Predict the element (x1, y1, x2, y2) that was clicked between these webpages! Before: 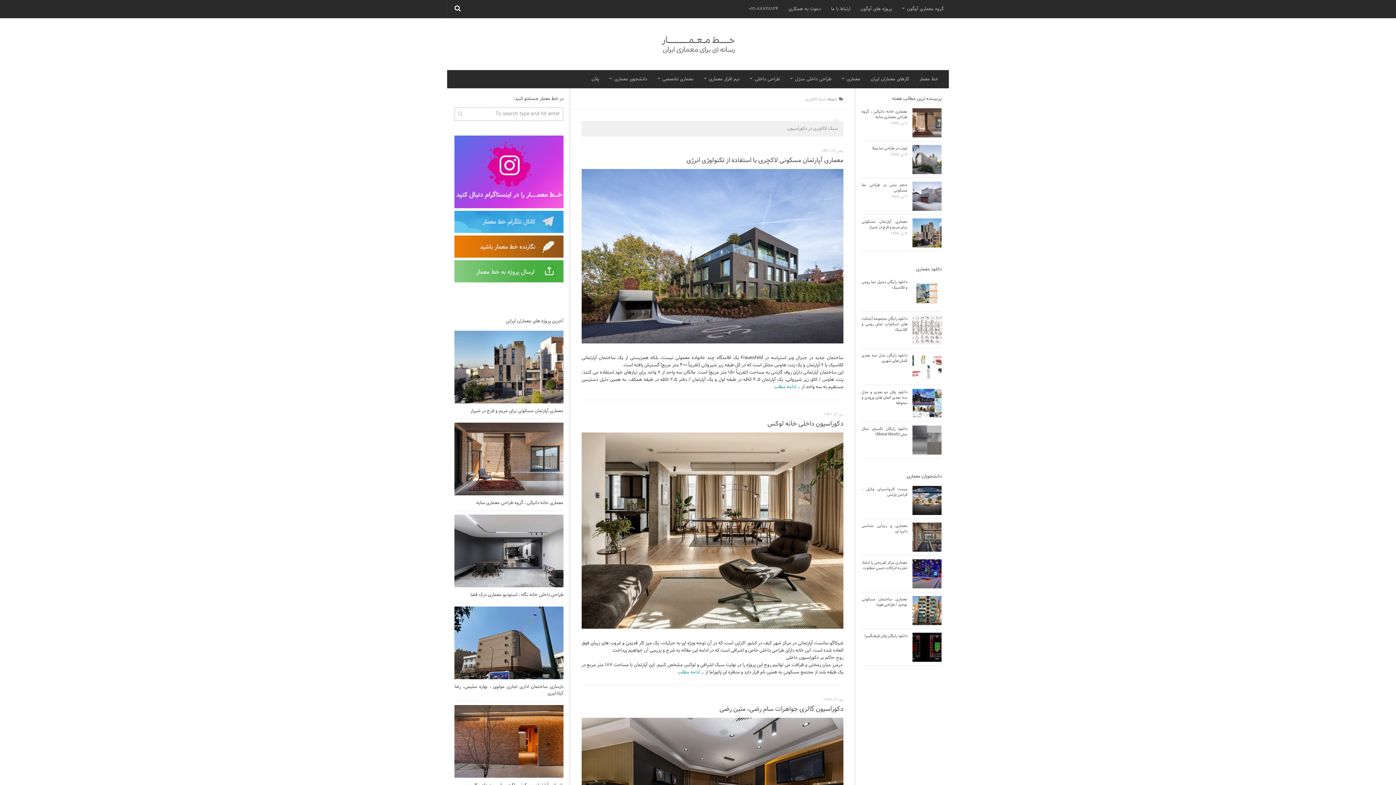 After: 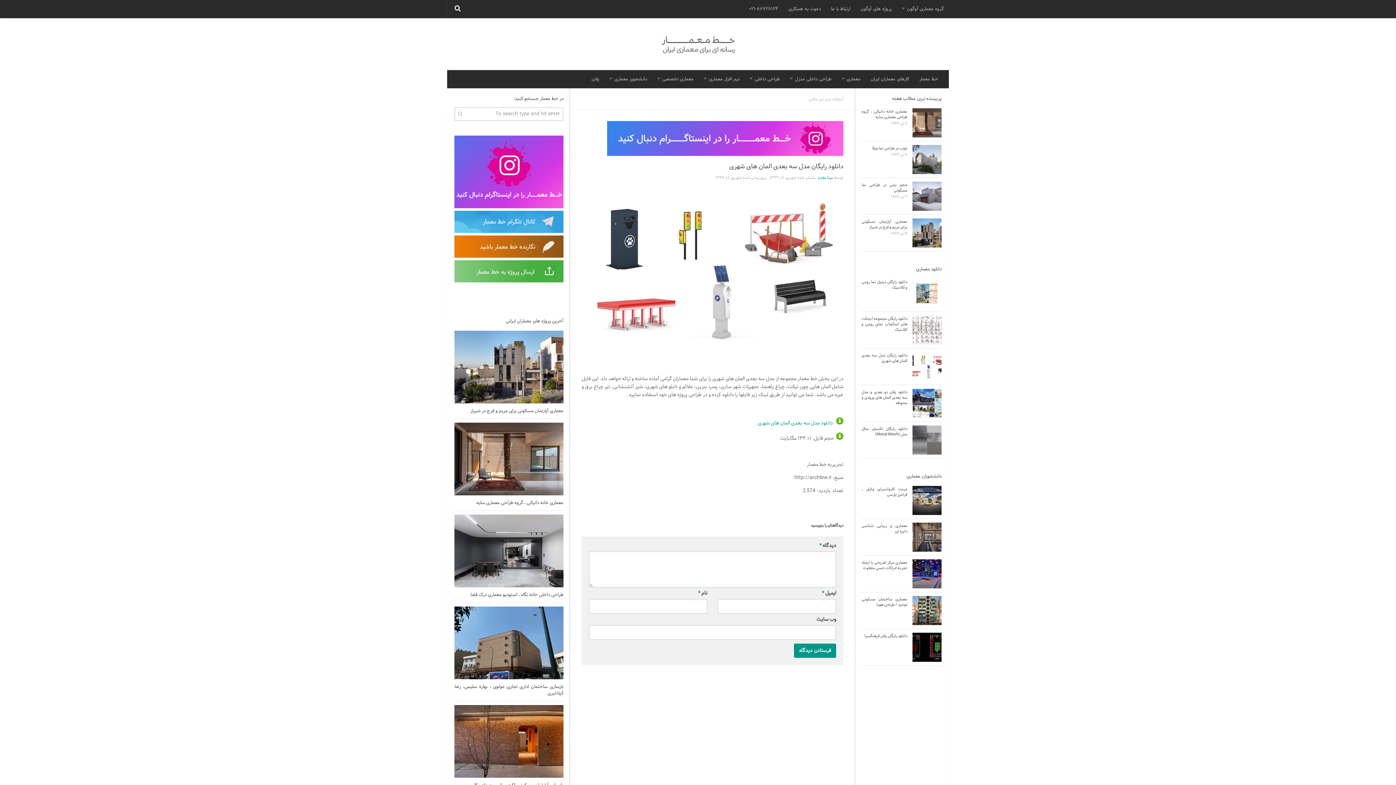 Action: bbox: (861, 352, 907, 364) label: دانلود رایگان مدل سه بعدی المان های شهری